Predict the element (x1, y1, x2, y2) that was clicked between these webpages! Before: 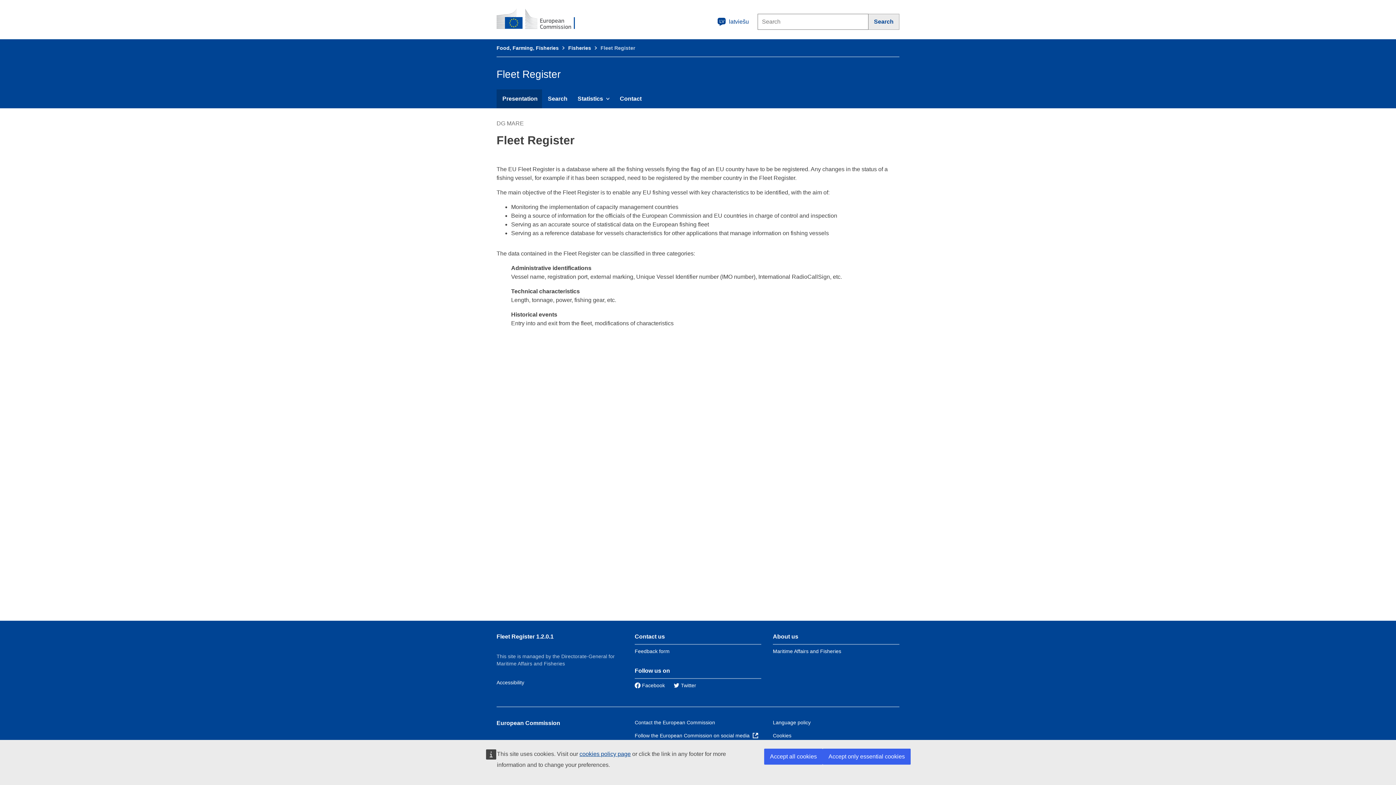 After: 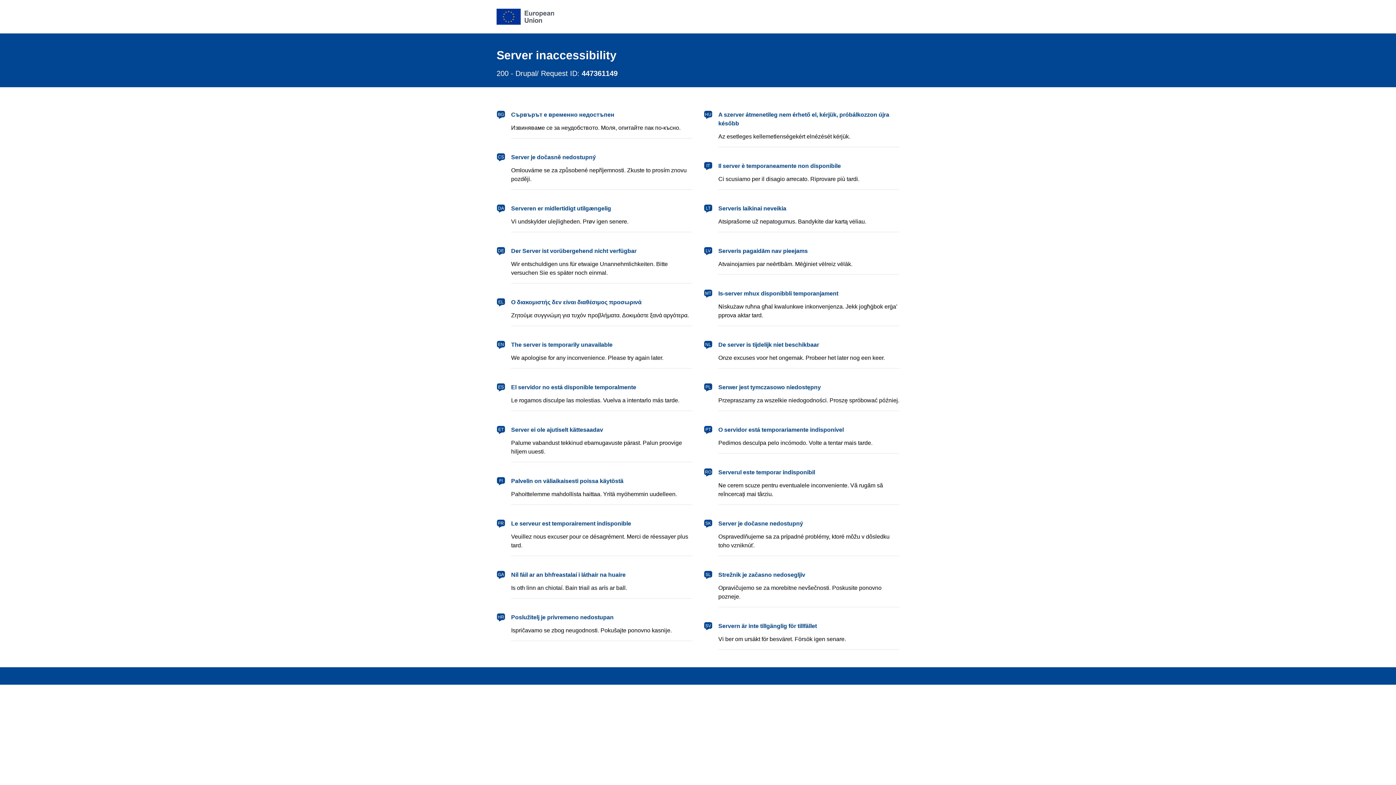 Action: label: Food, Farming, Fisheries bbox: (496, 45, 558, 50)